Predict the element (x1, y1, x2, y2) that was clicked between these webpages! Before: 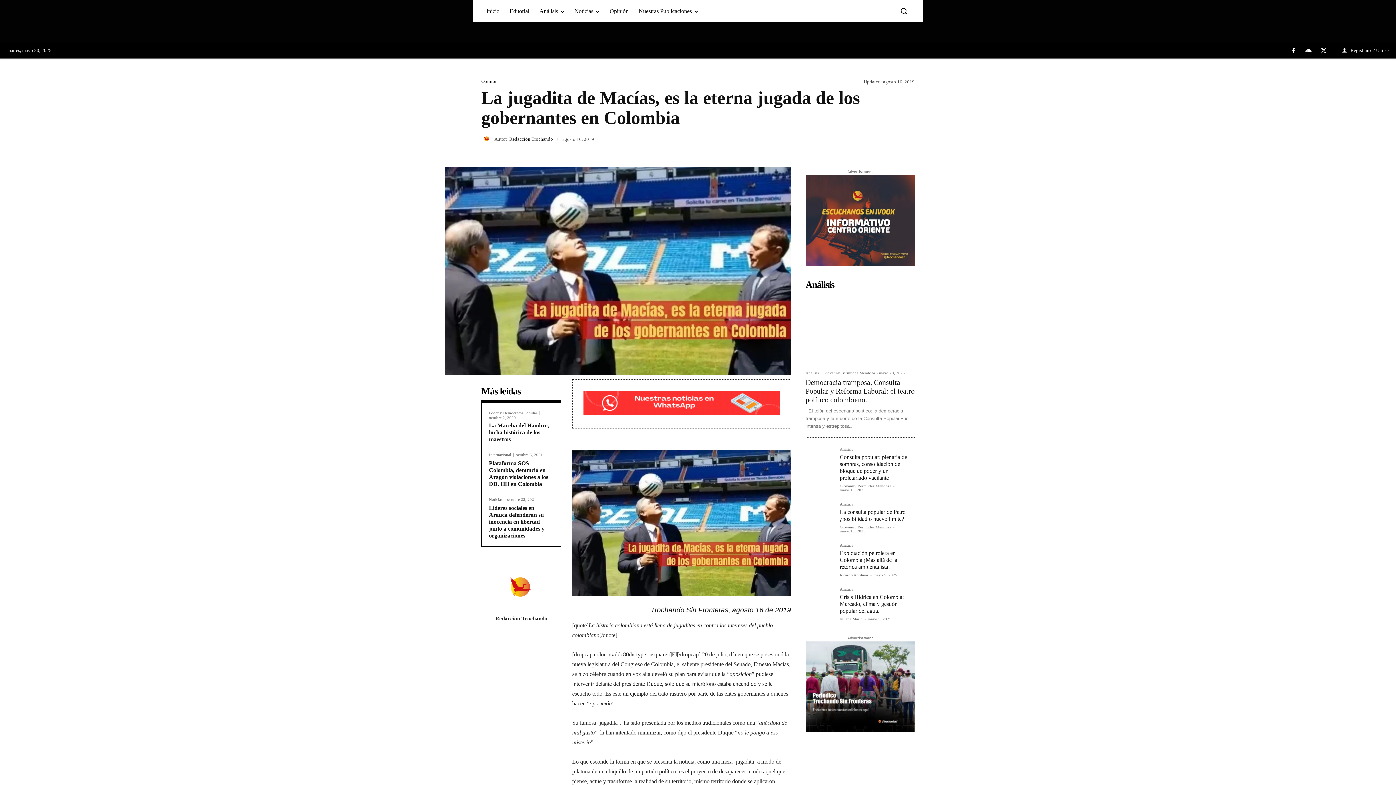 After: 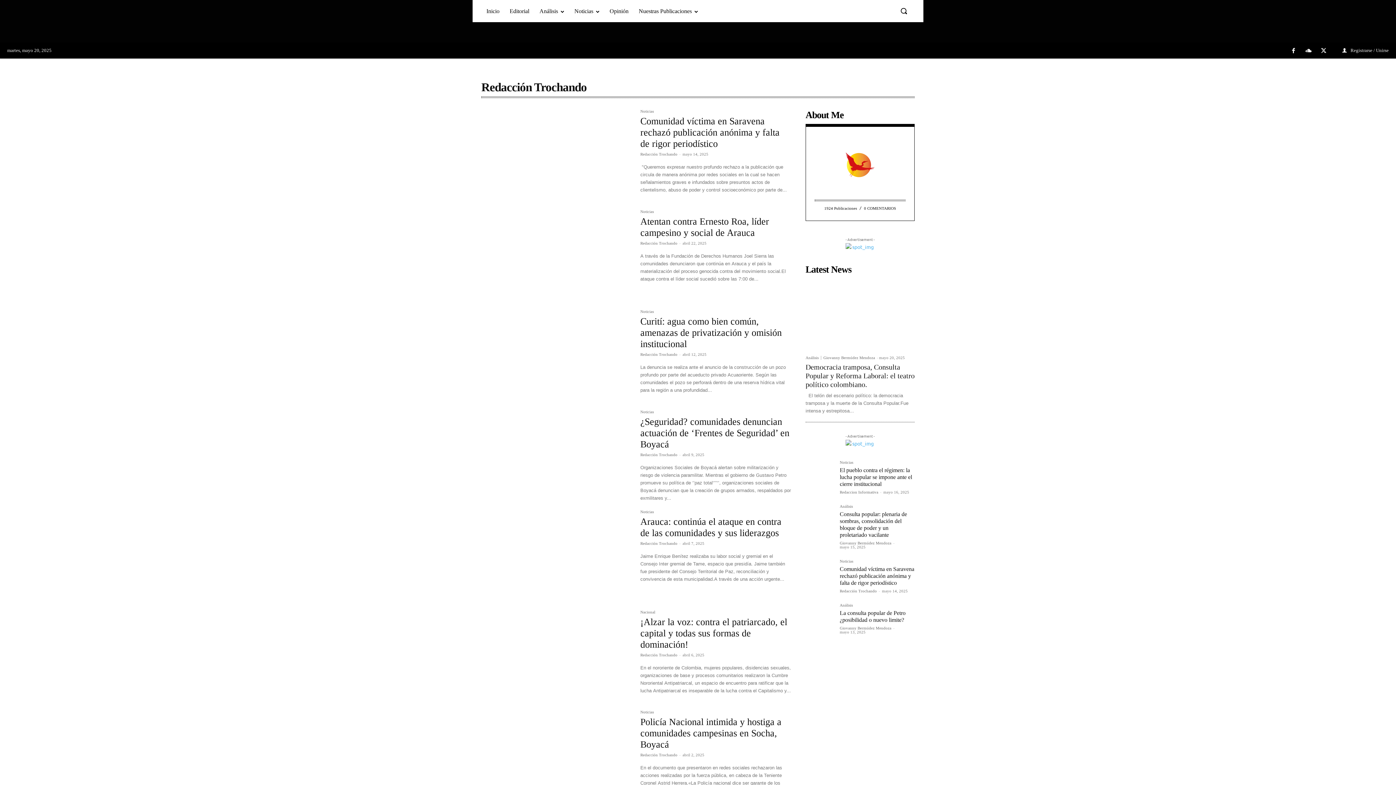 Action: bbox: (489, 615, 553, 622) label: Redacción Trochando